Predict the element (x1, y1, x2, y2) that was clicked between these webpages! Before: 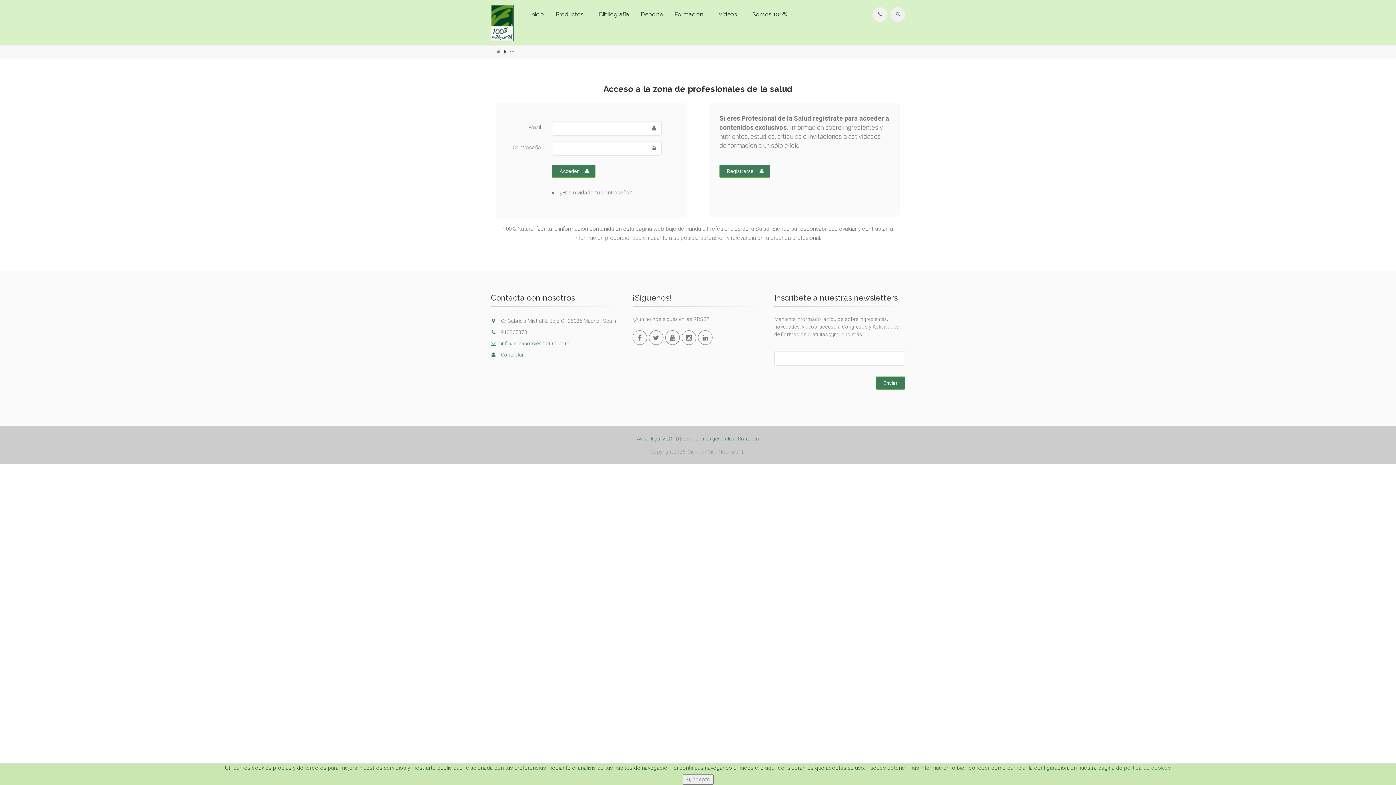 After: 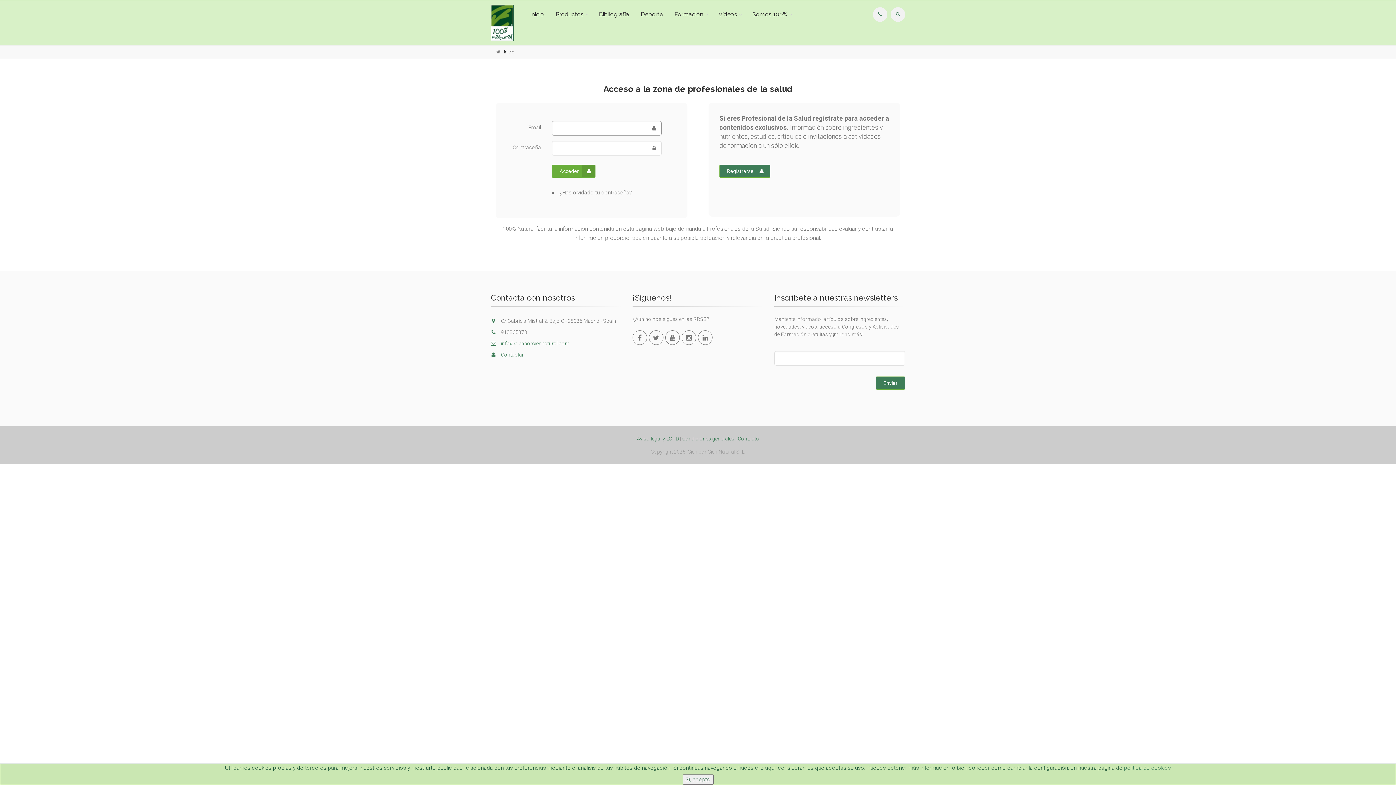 Action: label: Acceder bbox: (552, 164, 595, 177)